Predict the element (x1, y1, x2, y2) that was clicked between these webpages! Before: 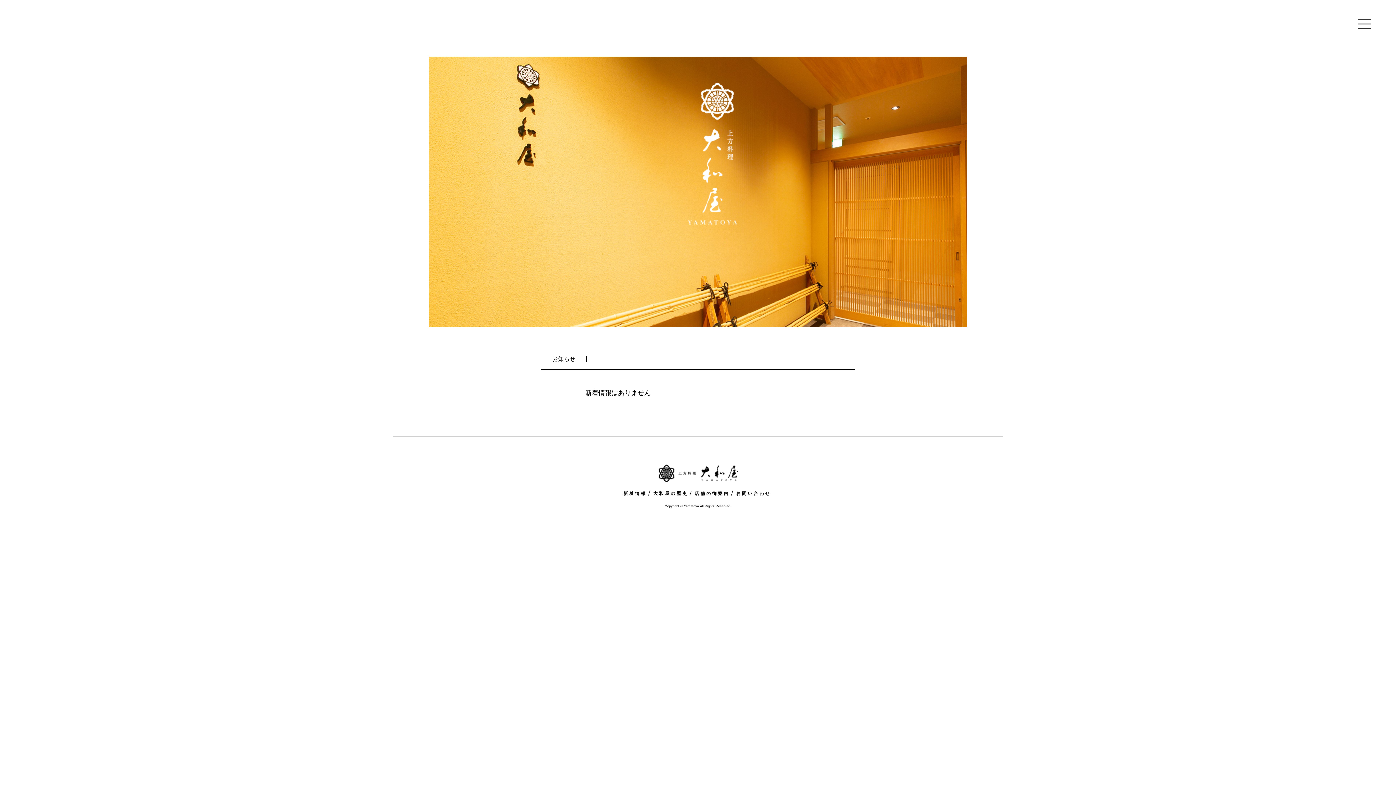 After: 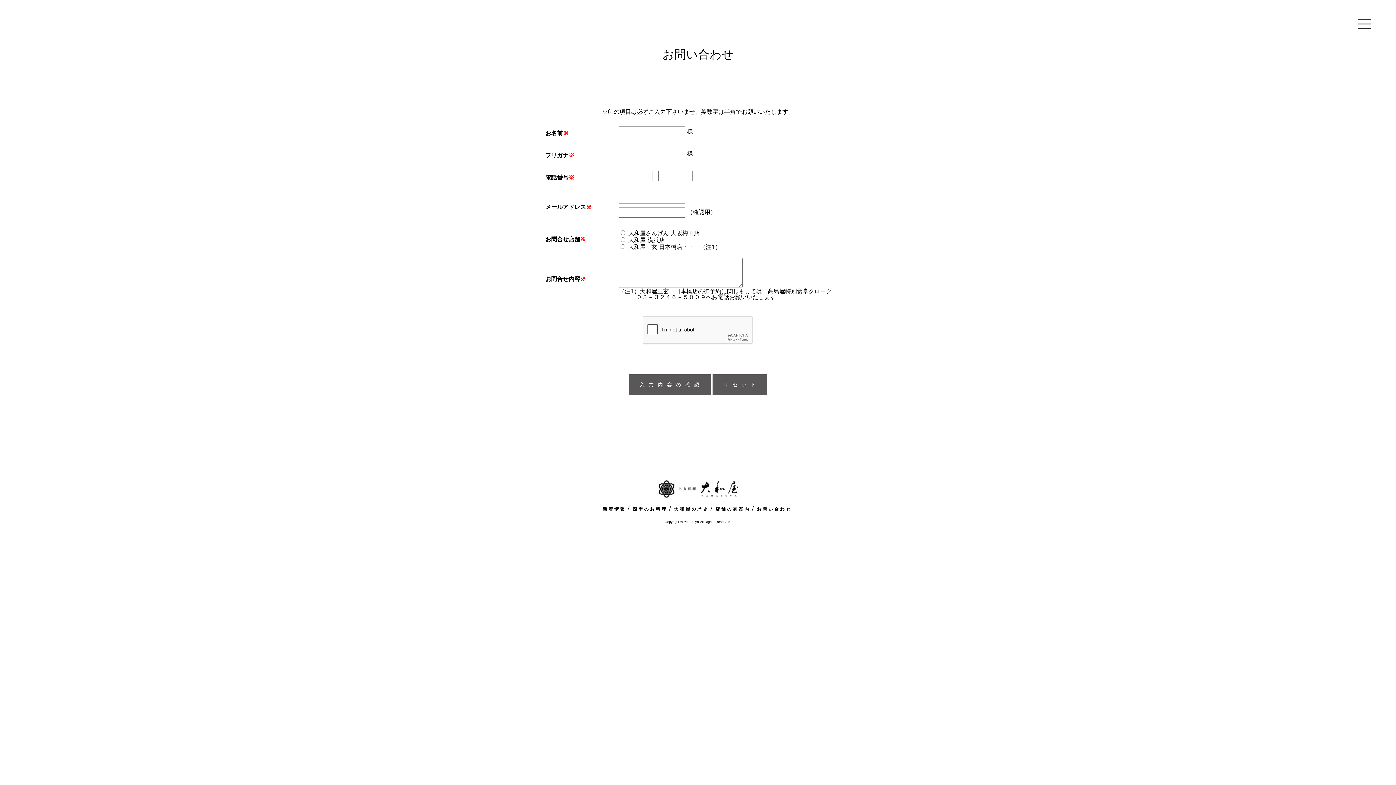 Action: label: お問い合わせ bbox: (736, 491, 771, 496)